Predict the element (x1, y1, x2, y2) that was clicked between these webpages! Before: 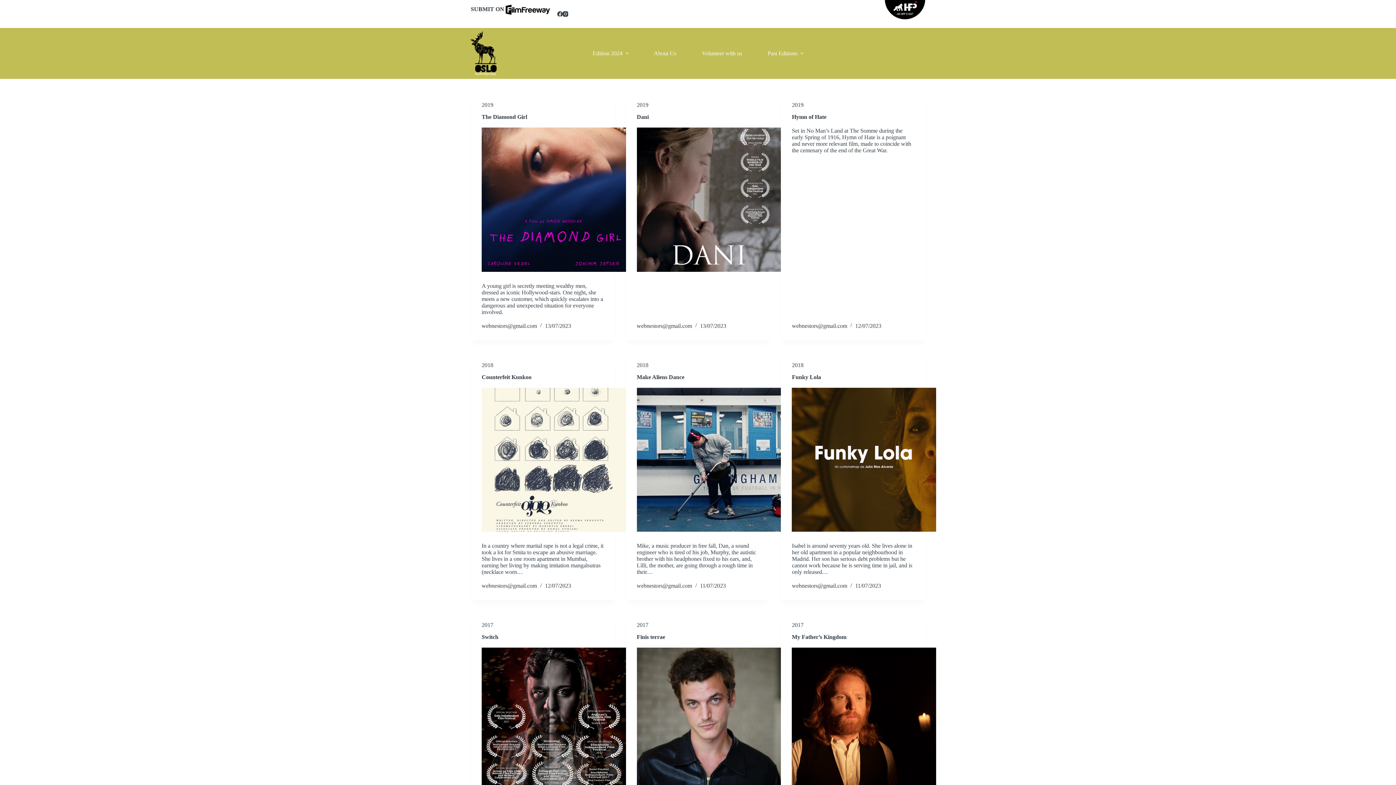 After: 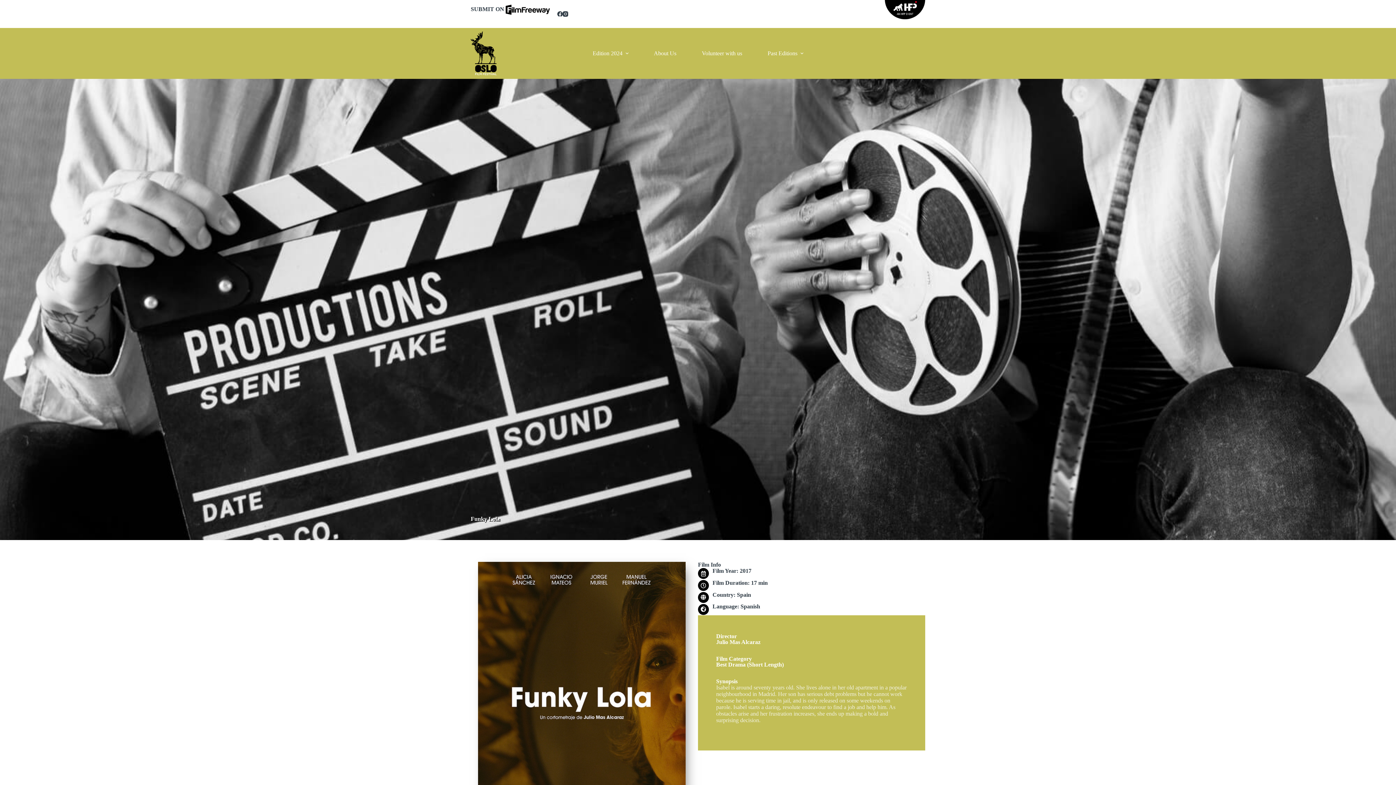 Action: label: Funky Lola bbox: (792, 374, 821, 380)